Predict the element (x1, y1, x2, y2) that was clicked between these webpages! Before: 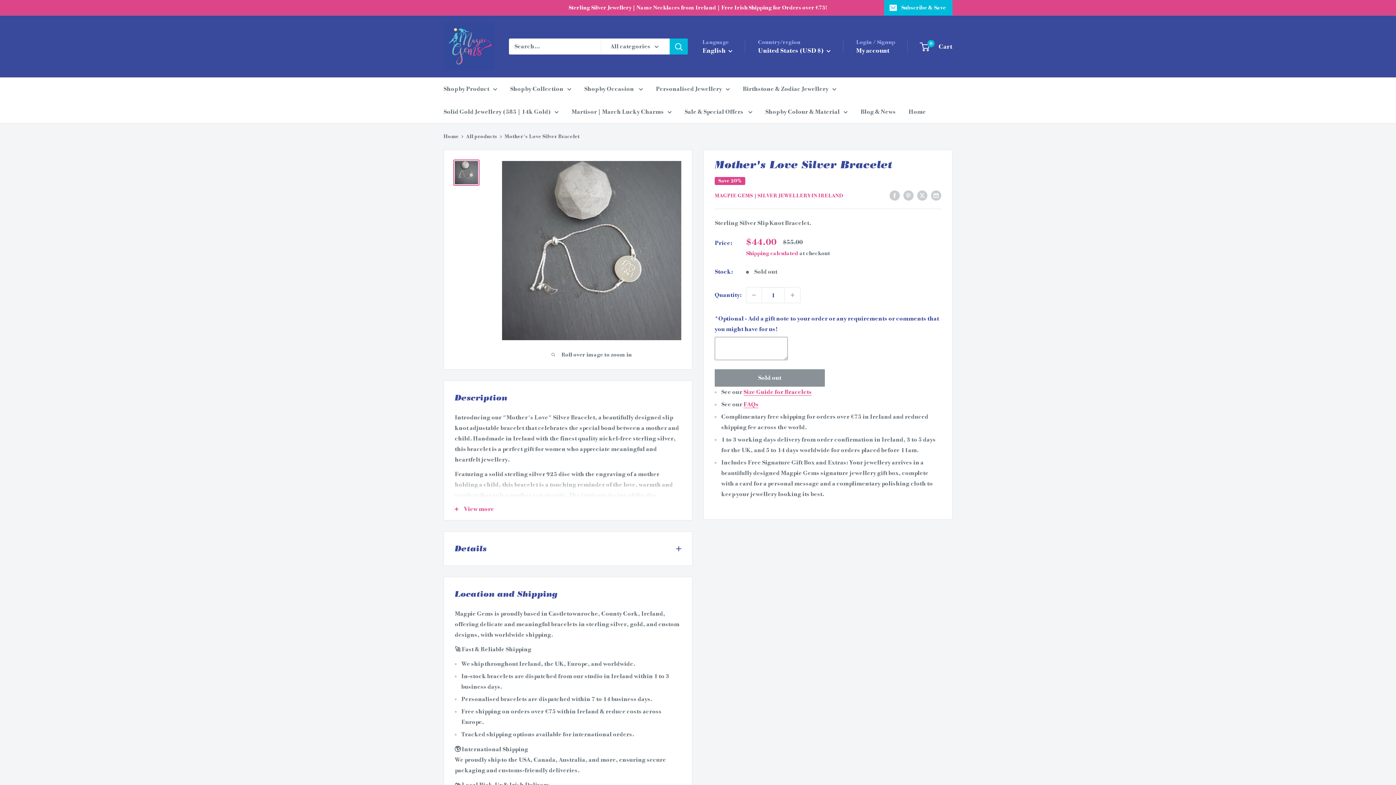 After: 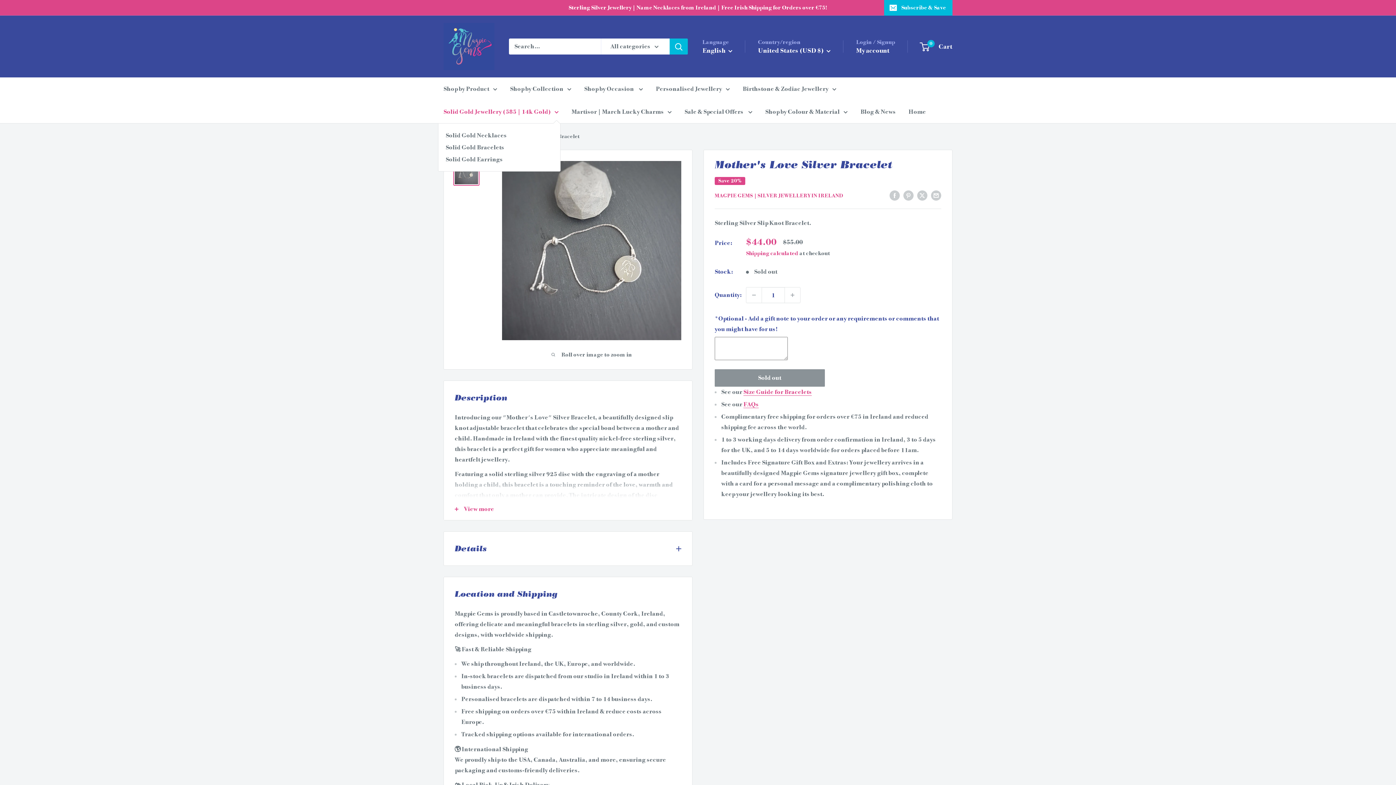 Action: label: Solid Gold Jewellery (585 | 14k Gold) bbox: (443, 106, 558, 117)